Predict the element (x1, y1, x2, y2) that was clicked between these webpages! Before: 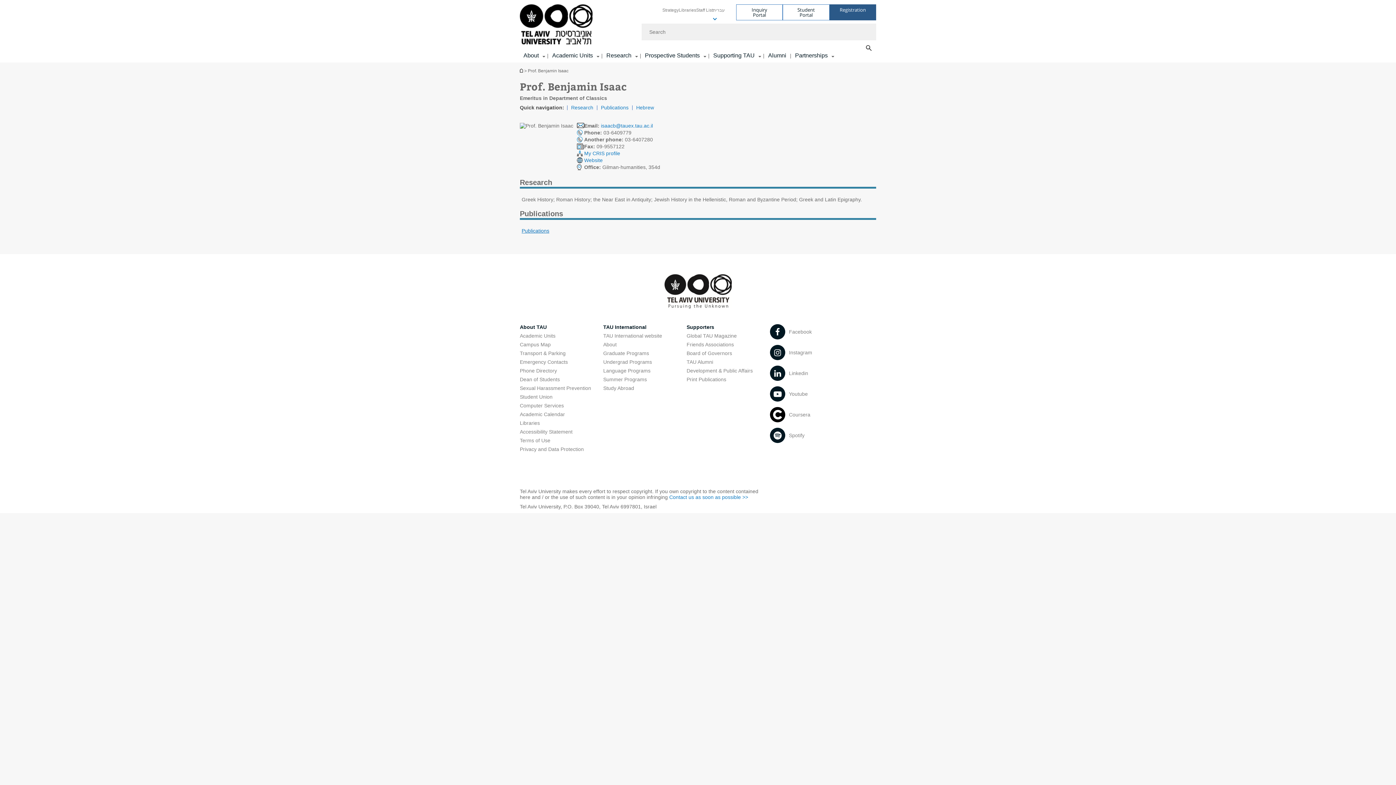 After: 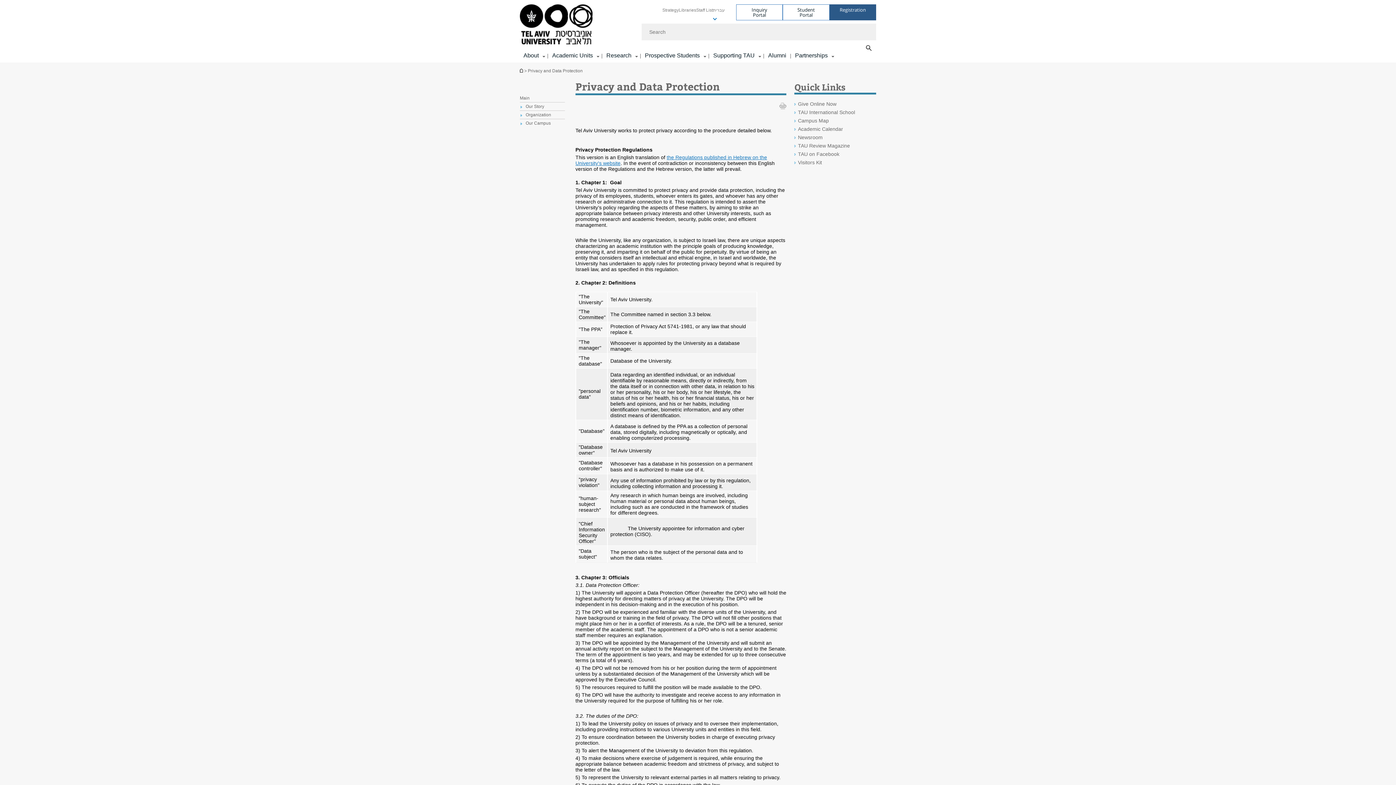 Action: bbox: (520, 446, 584, 452) label: Privacy and Data Protection